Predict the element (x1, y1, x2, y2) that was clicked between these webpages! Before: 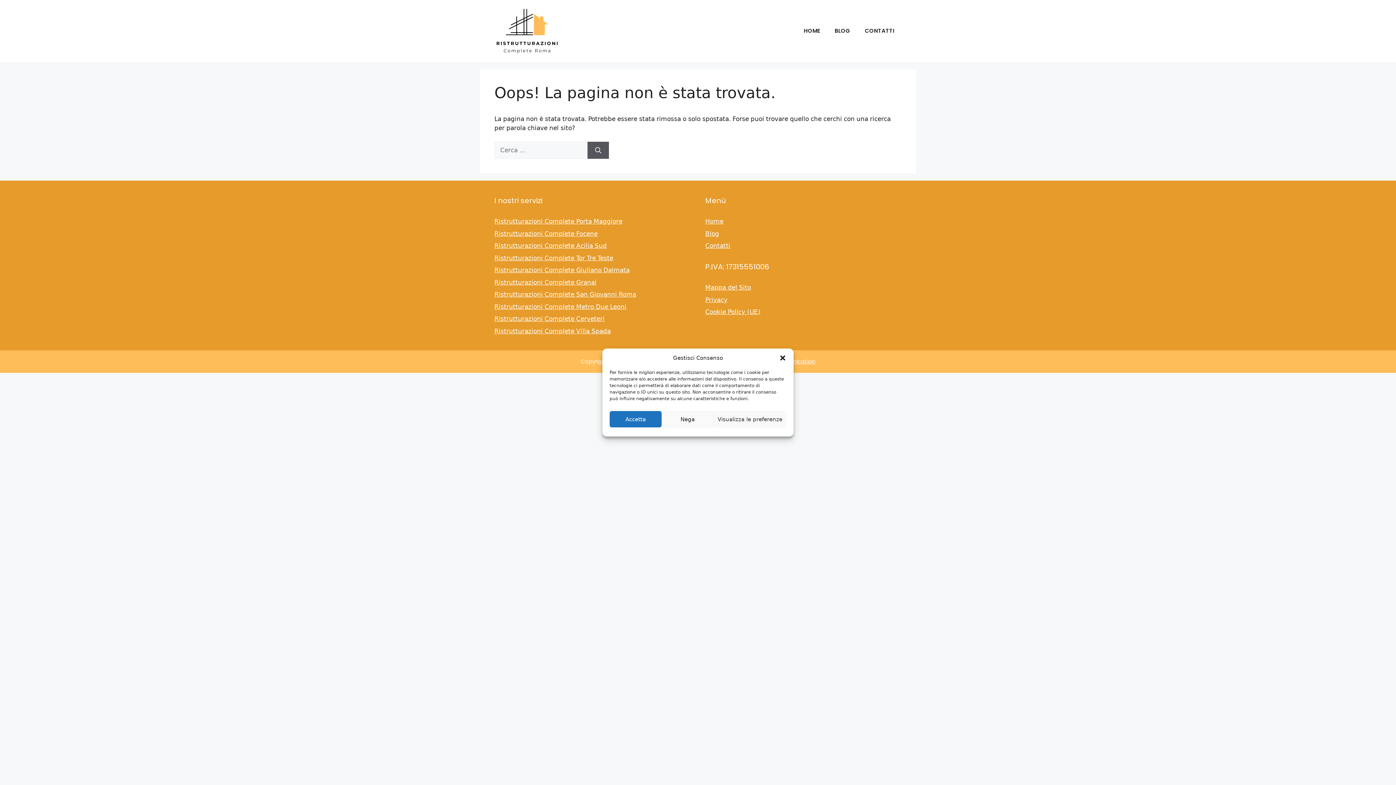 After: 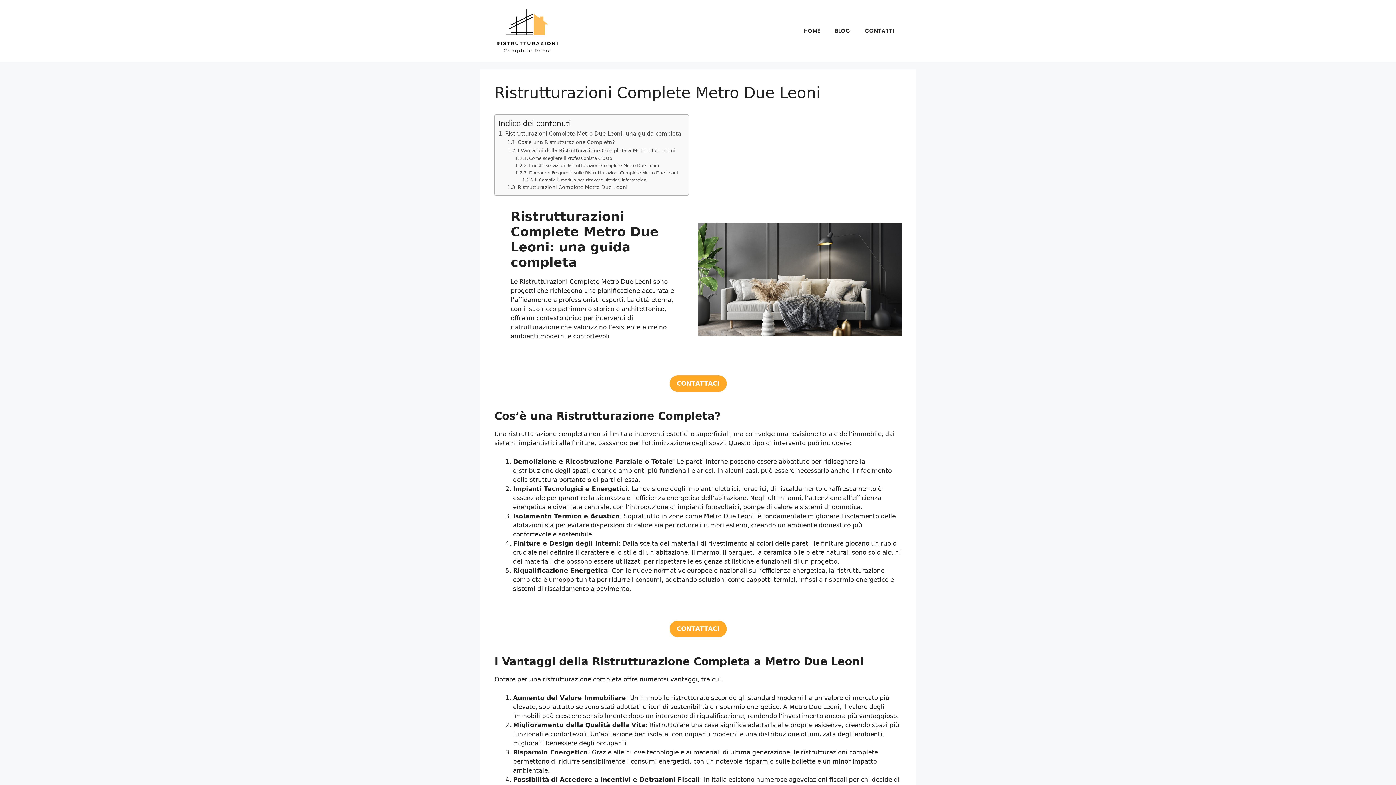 Action: label: Ristrutturazioni Complete Metro Due Leoni bbox: (494, 303, 626, 310)